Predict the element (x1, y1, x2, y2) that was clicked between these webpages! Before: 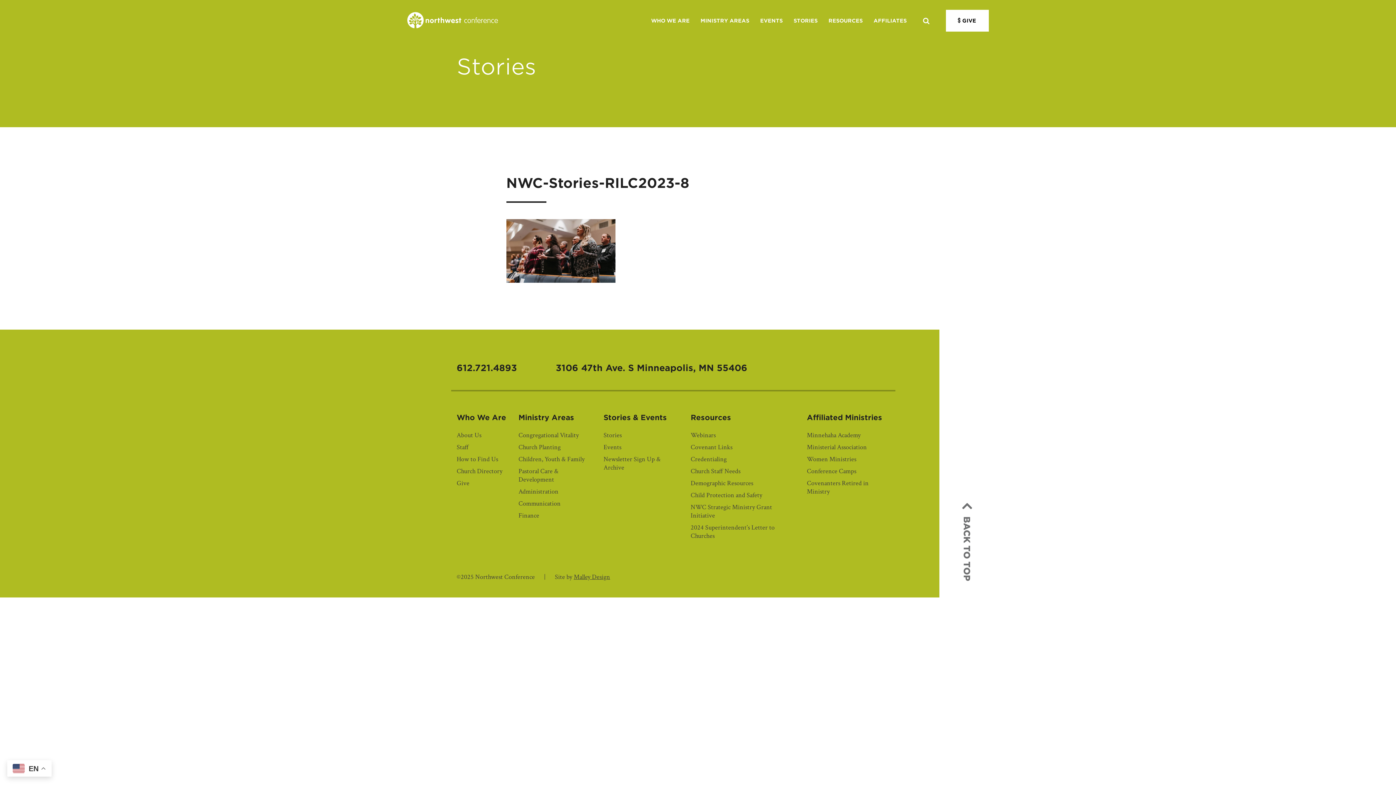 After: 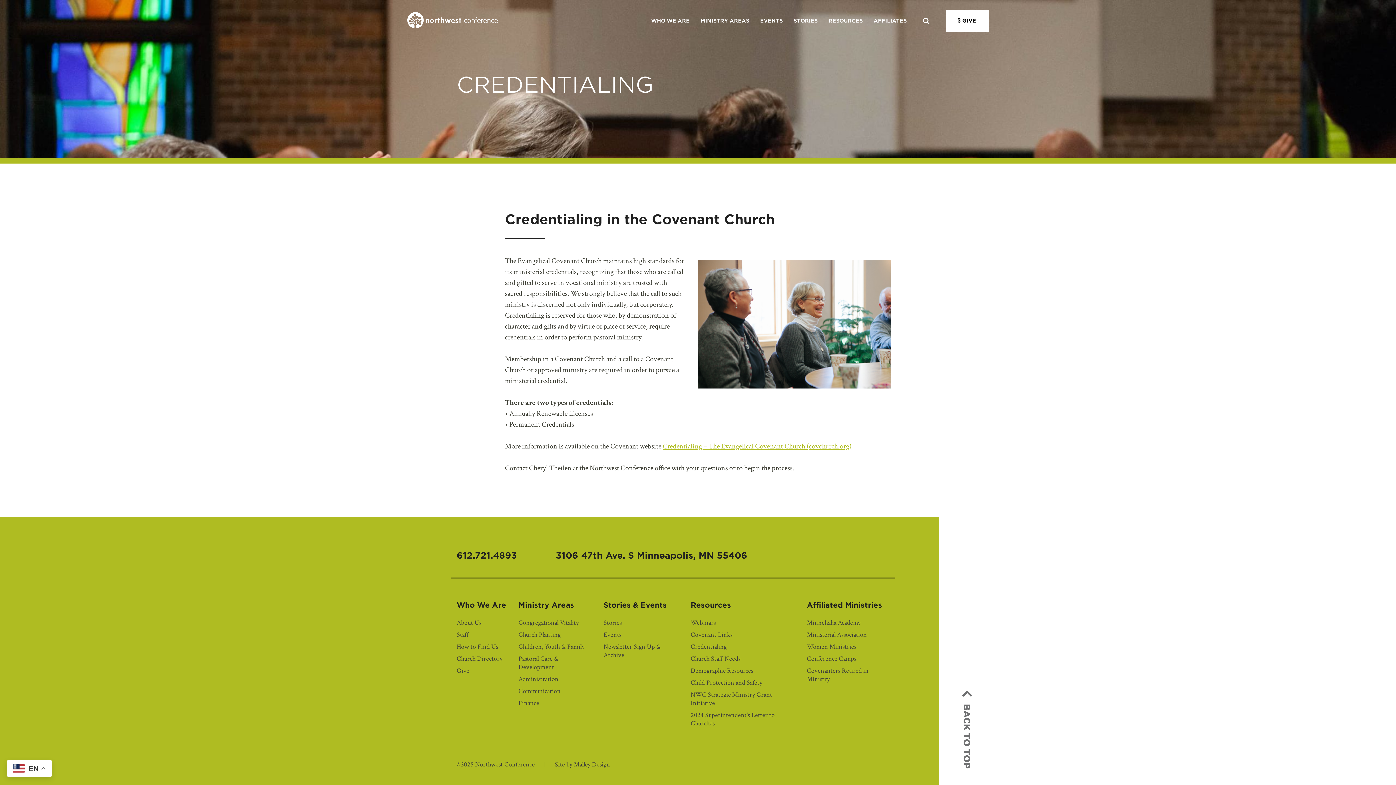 Action: label: Credentialing bbox: (690, 455, 726, 463)